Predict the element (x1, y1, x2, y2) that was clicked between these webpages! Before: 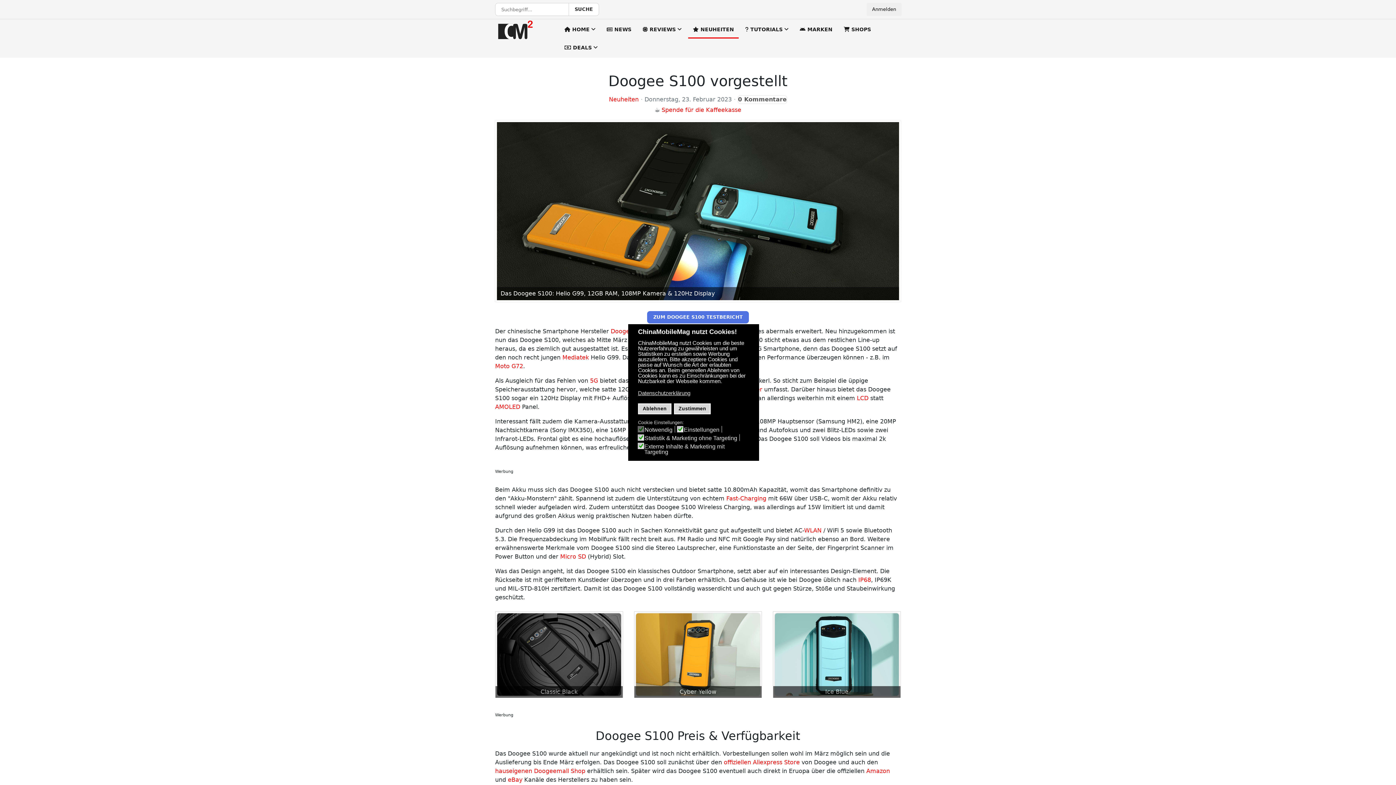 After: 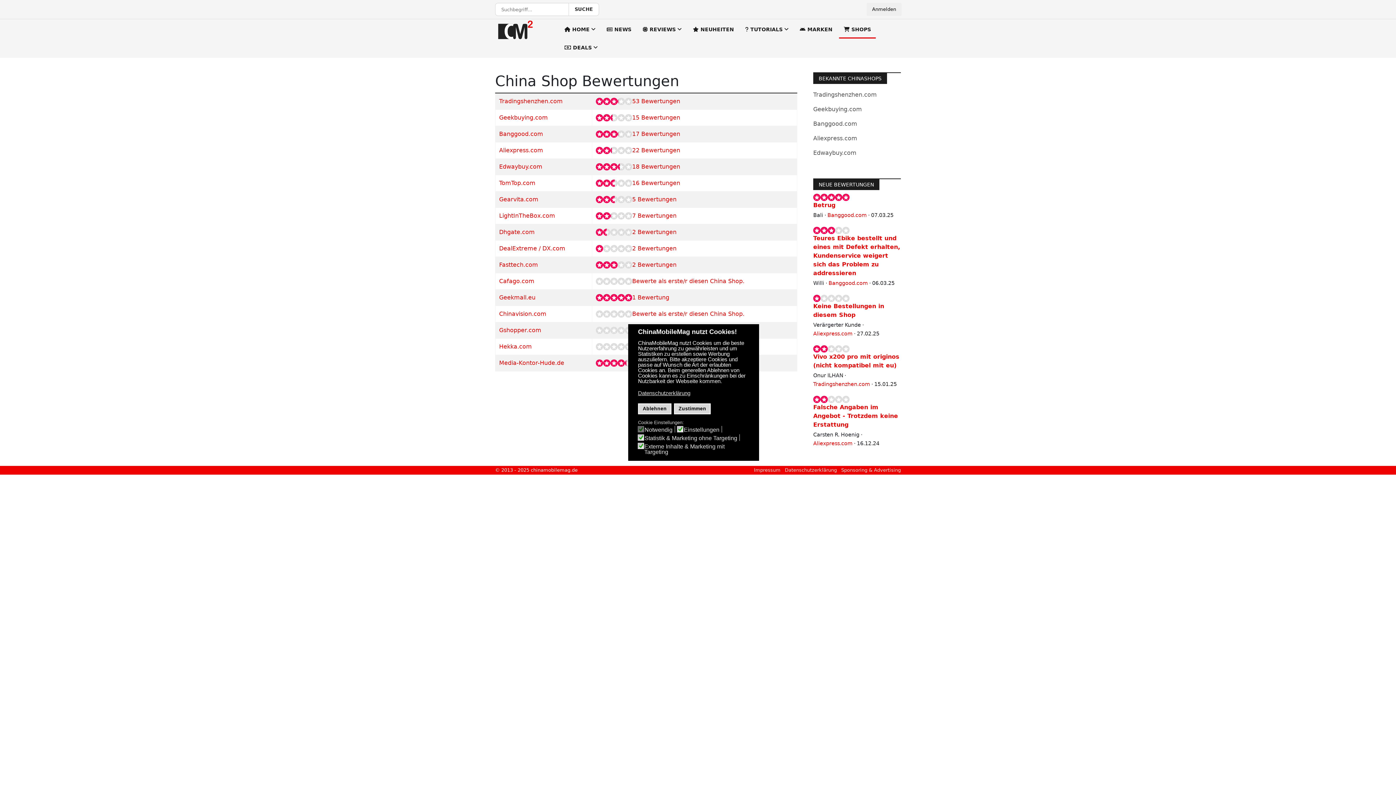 Action: bbox: (839, 20, 876, 38) label:  SHOPS